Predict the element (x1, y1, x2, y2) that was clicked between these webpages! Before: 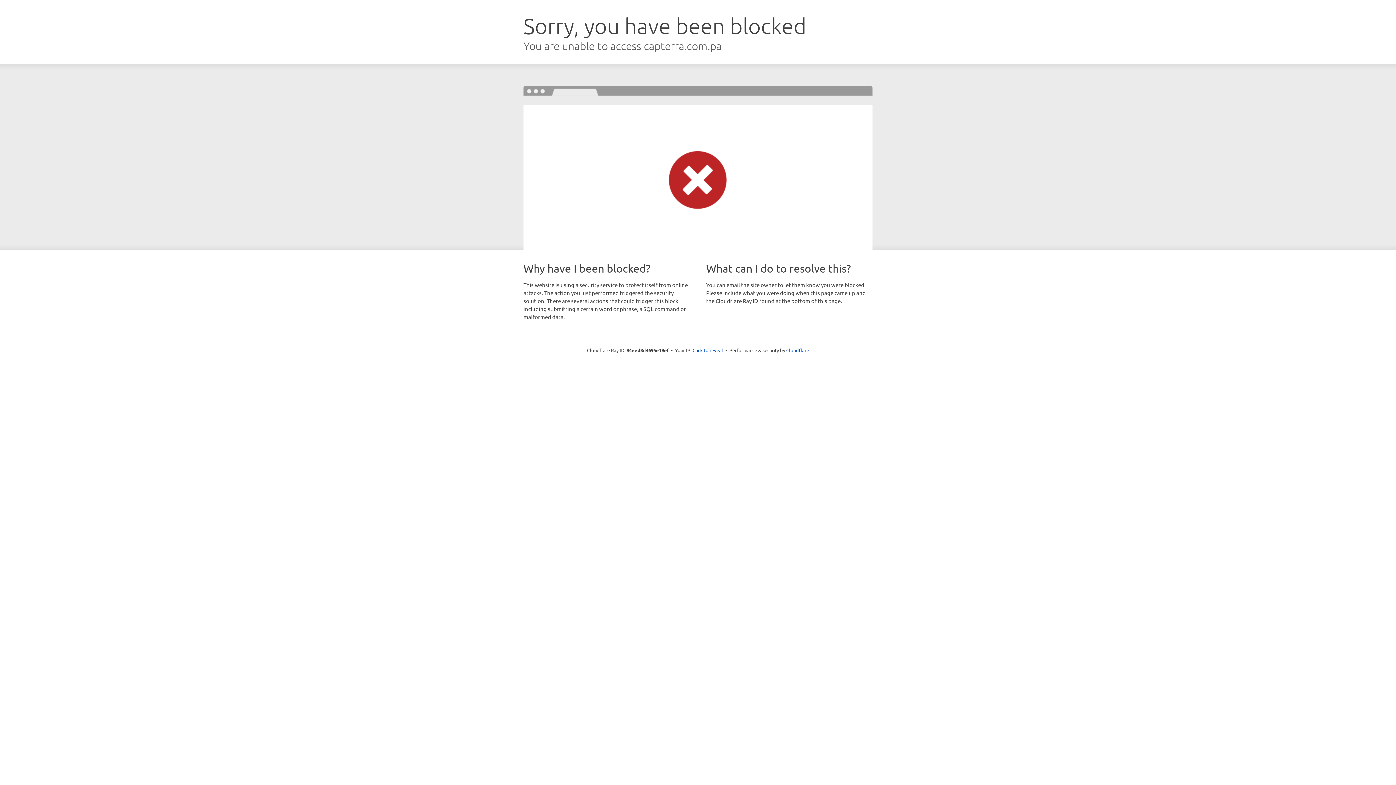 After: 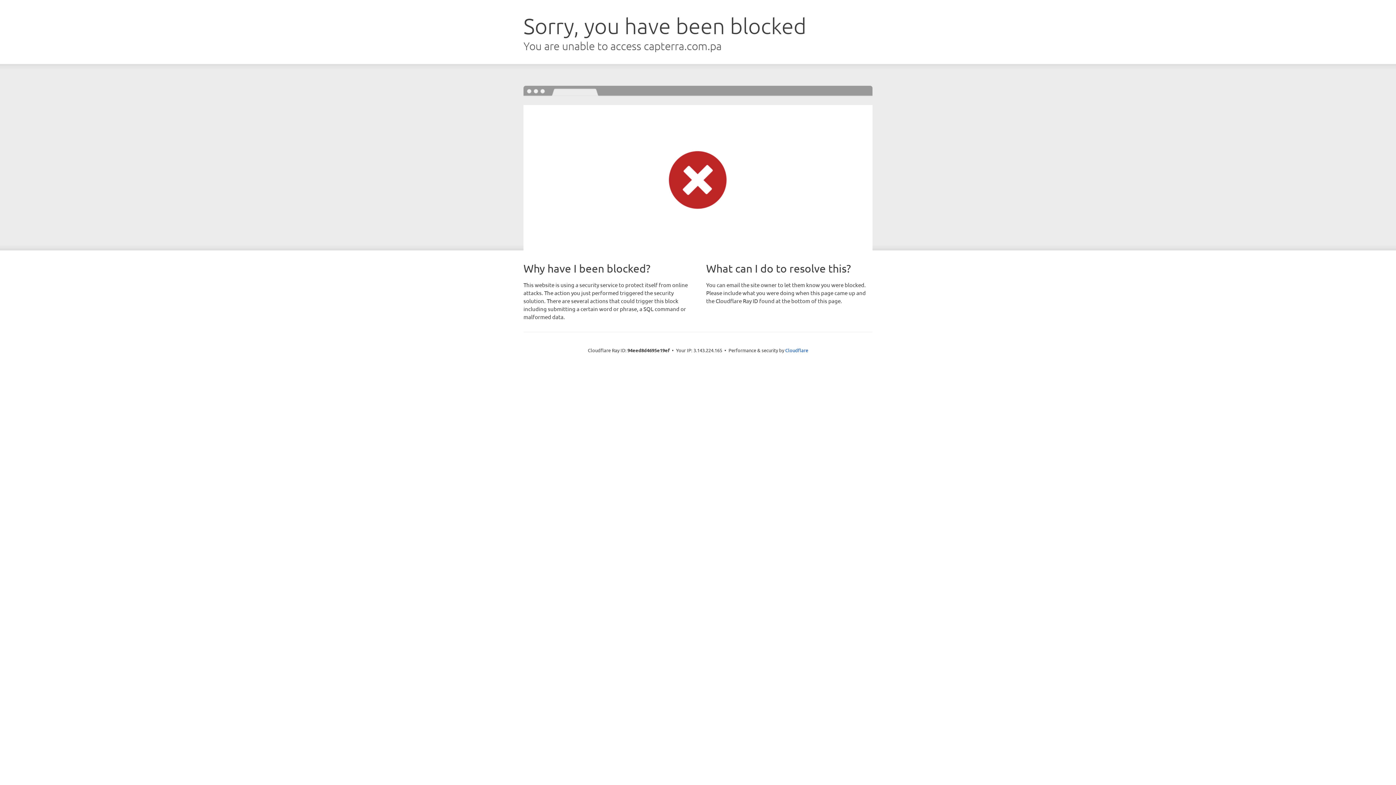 Action: bbox: (692, 346, 723, 353) label: Click to reveal